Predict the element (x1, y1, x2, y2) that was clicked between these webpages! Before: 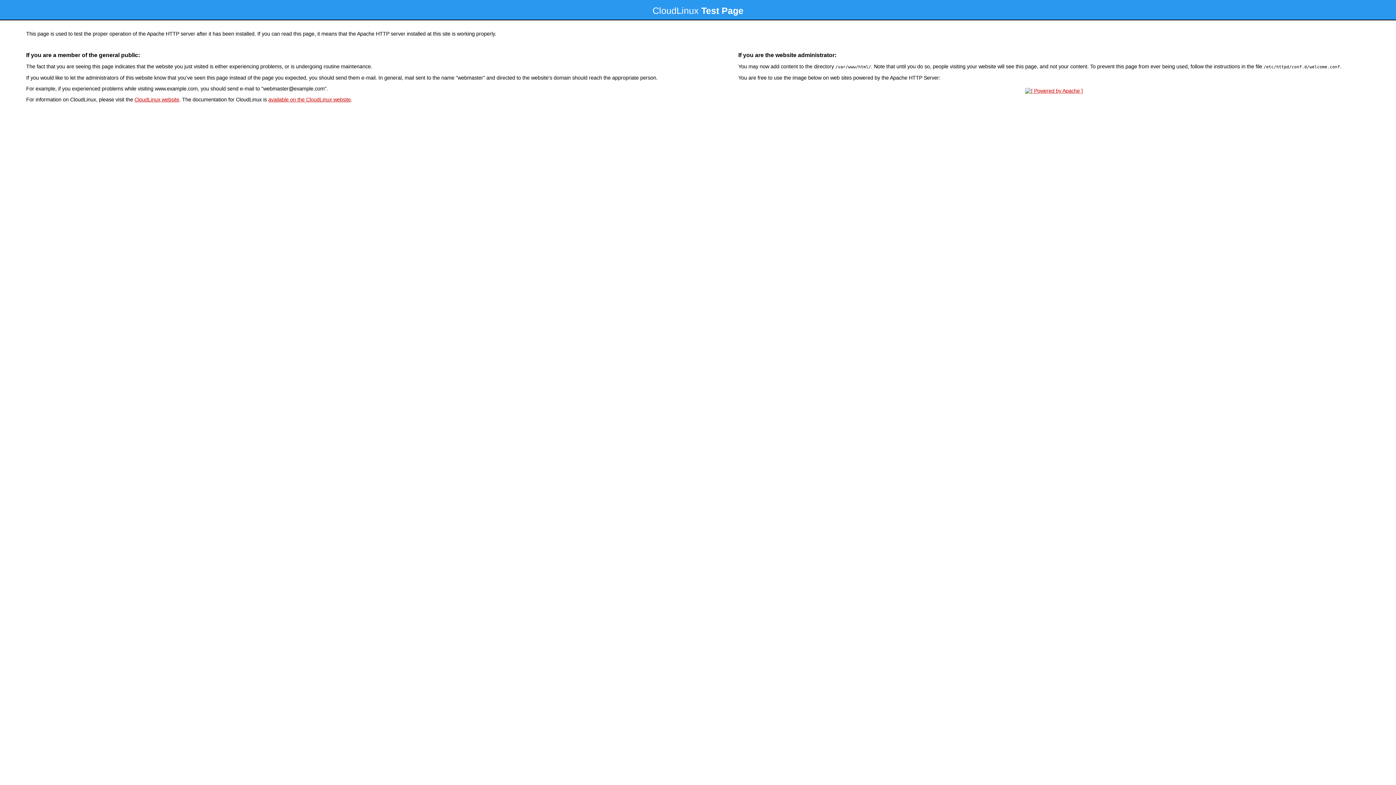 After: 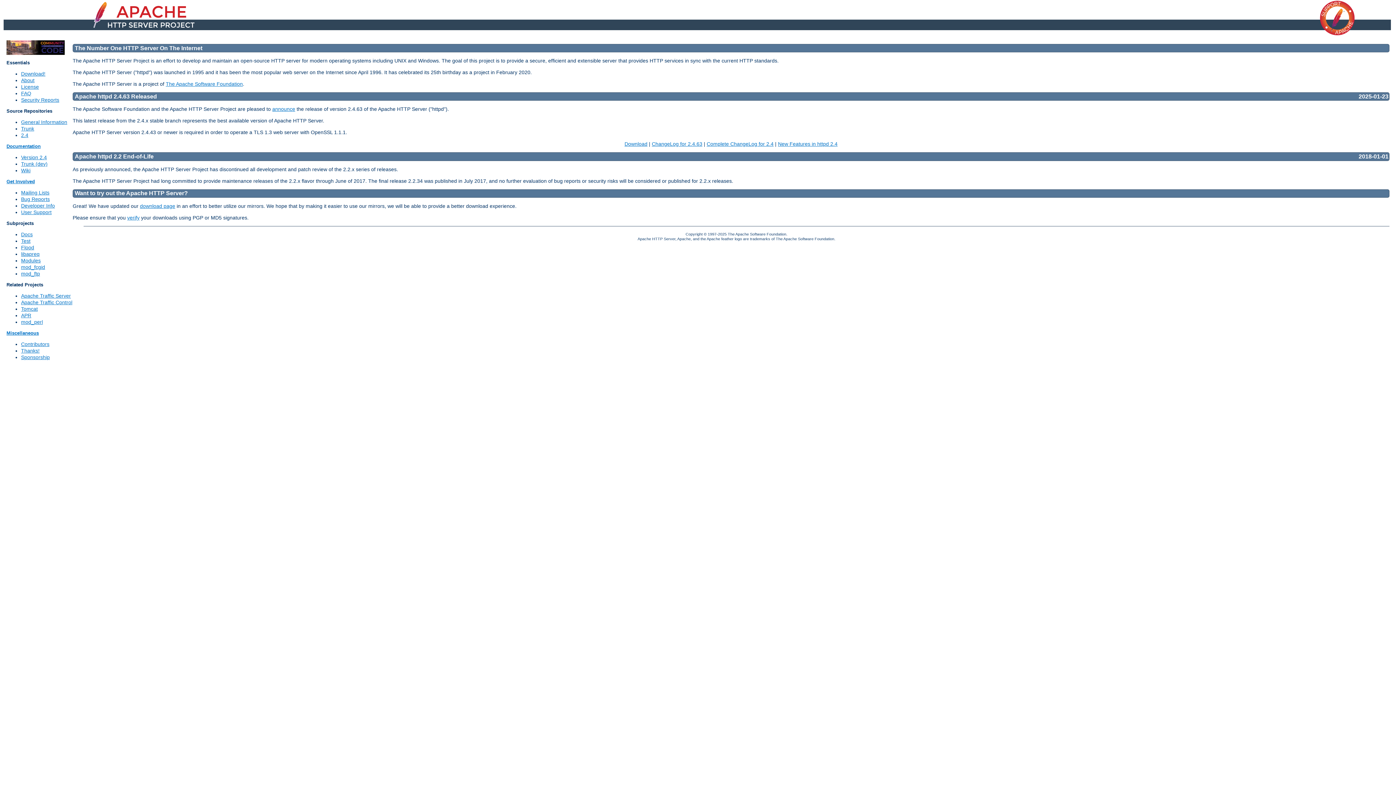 Action: bbox: (1023, 88, 1085, 93)